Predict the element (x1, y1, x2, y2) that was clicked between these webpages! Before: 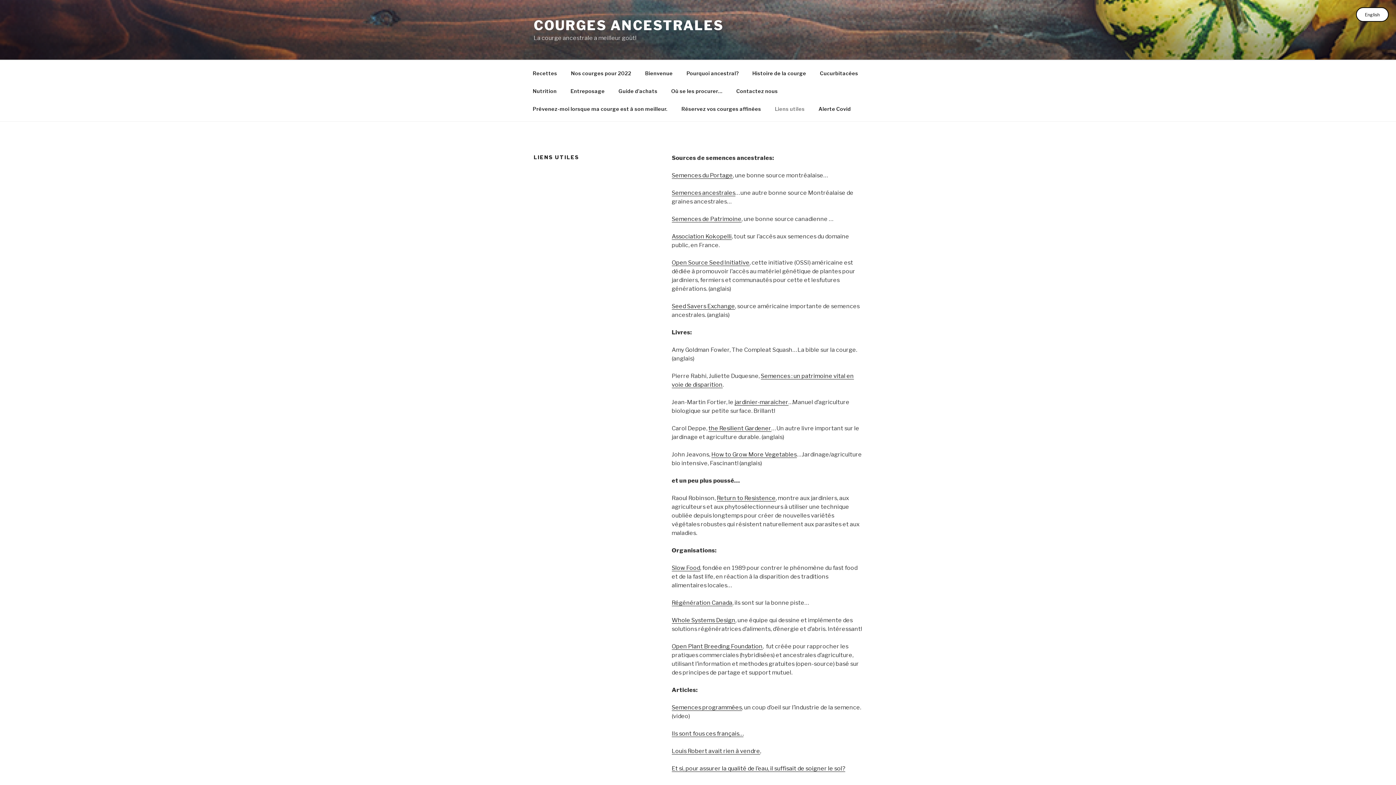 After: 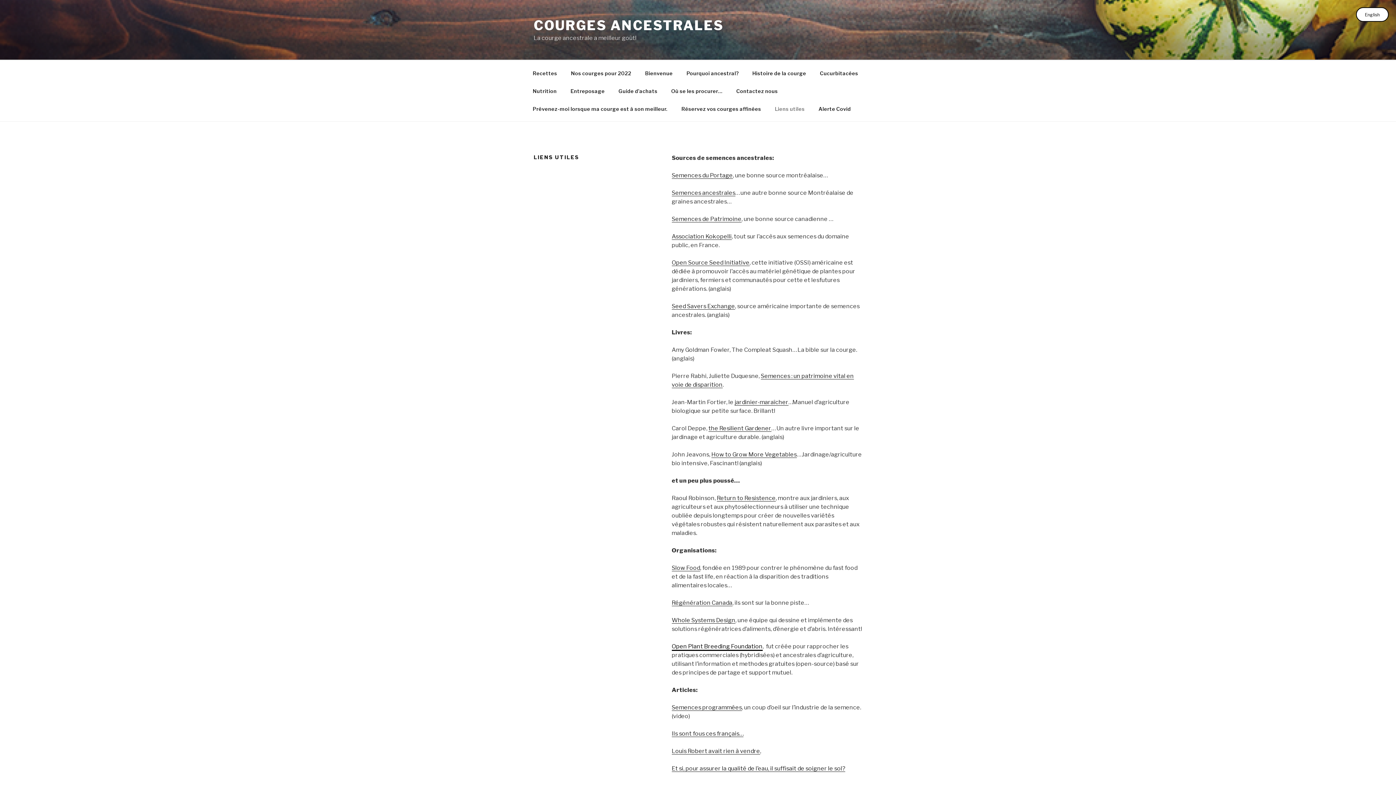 Action: label: Open Plant Breeding Foundation bbox: (671, 643, 762, 650)